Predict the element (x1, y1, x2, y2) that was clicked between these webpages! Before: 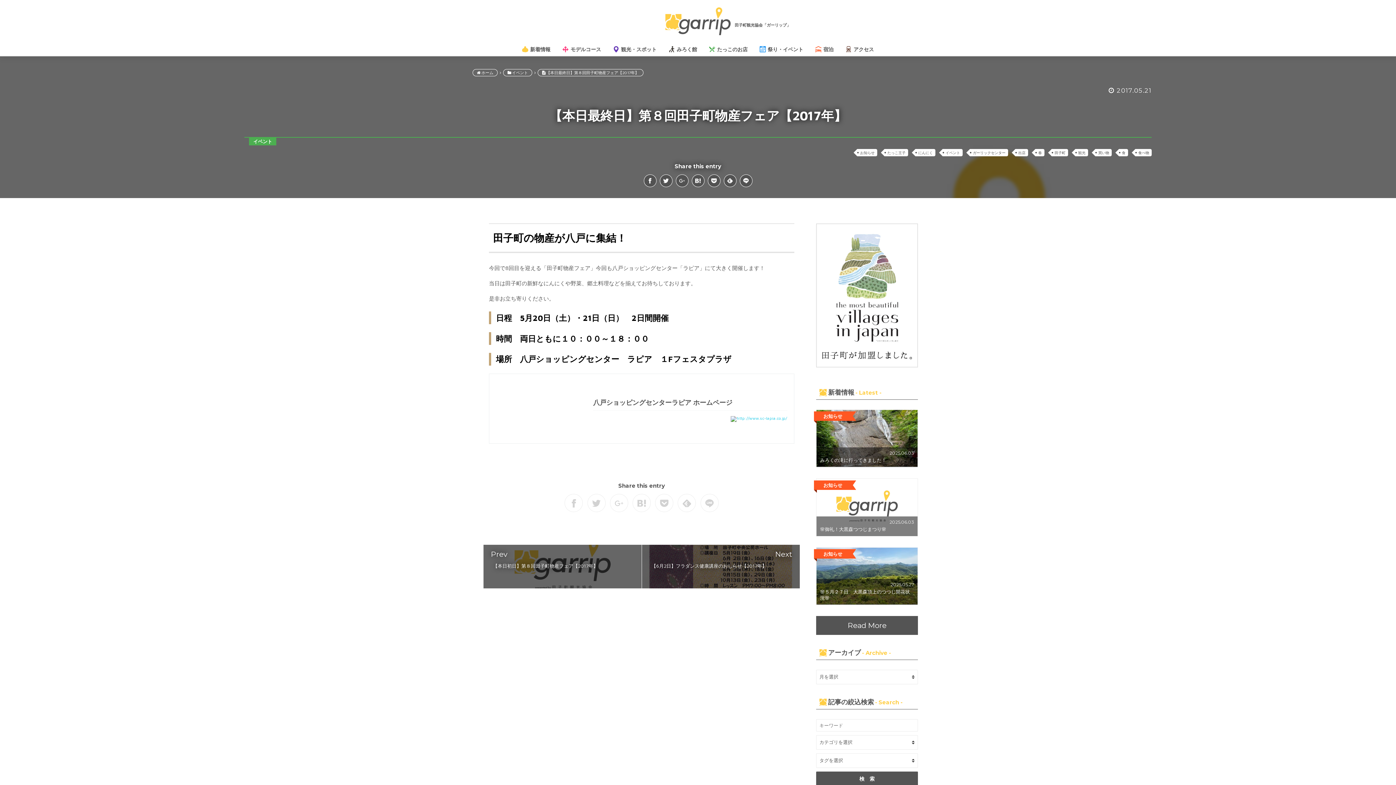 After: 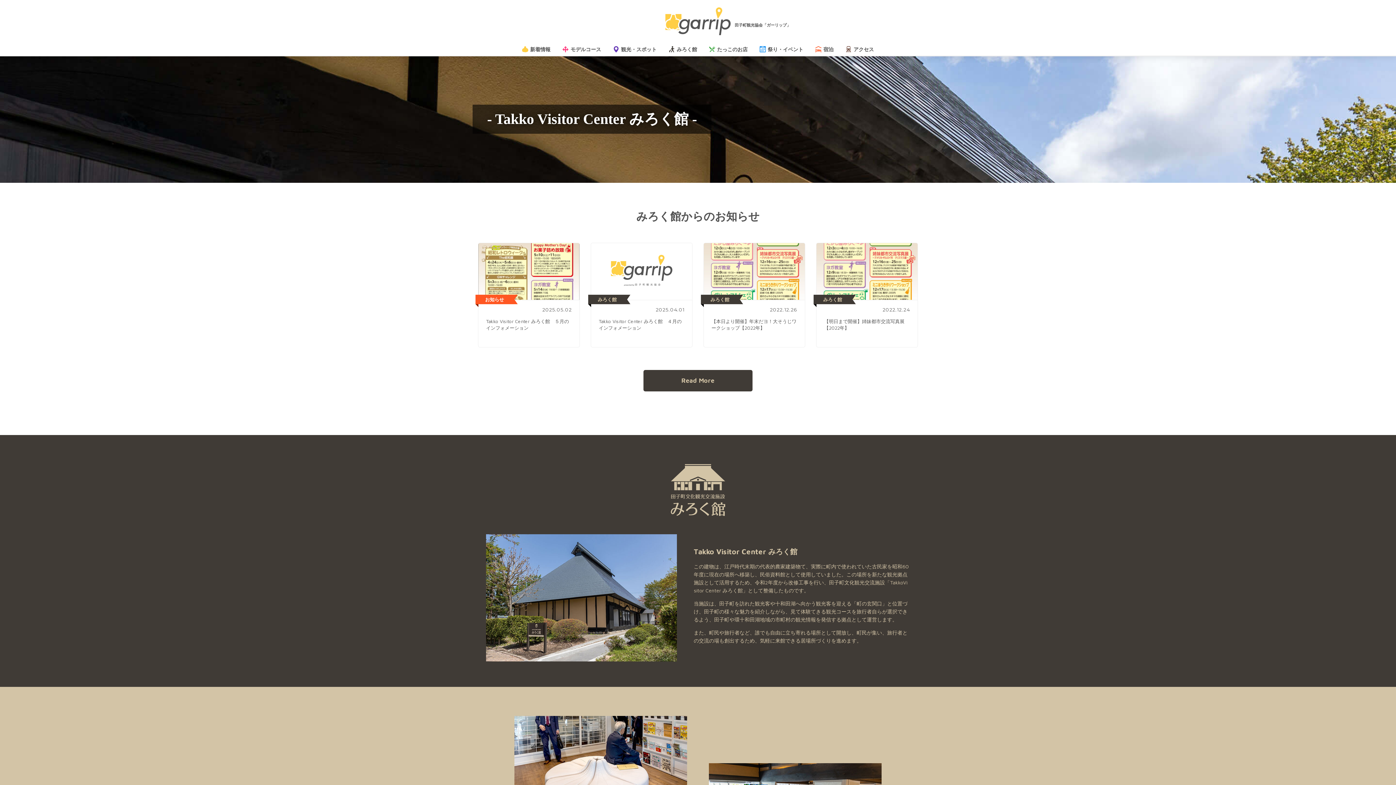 Action: label: みろく館 bbox: (663, 42, 702, 56)